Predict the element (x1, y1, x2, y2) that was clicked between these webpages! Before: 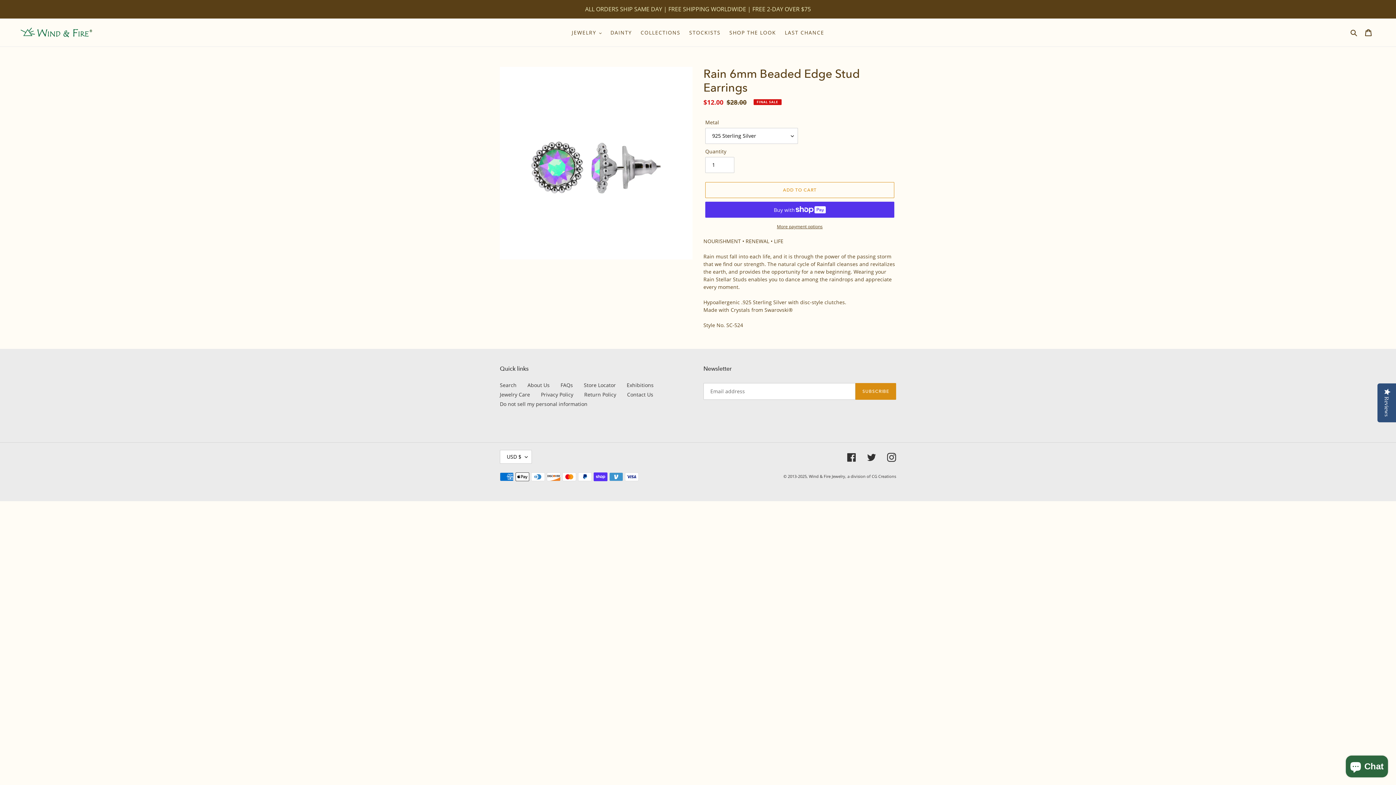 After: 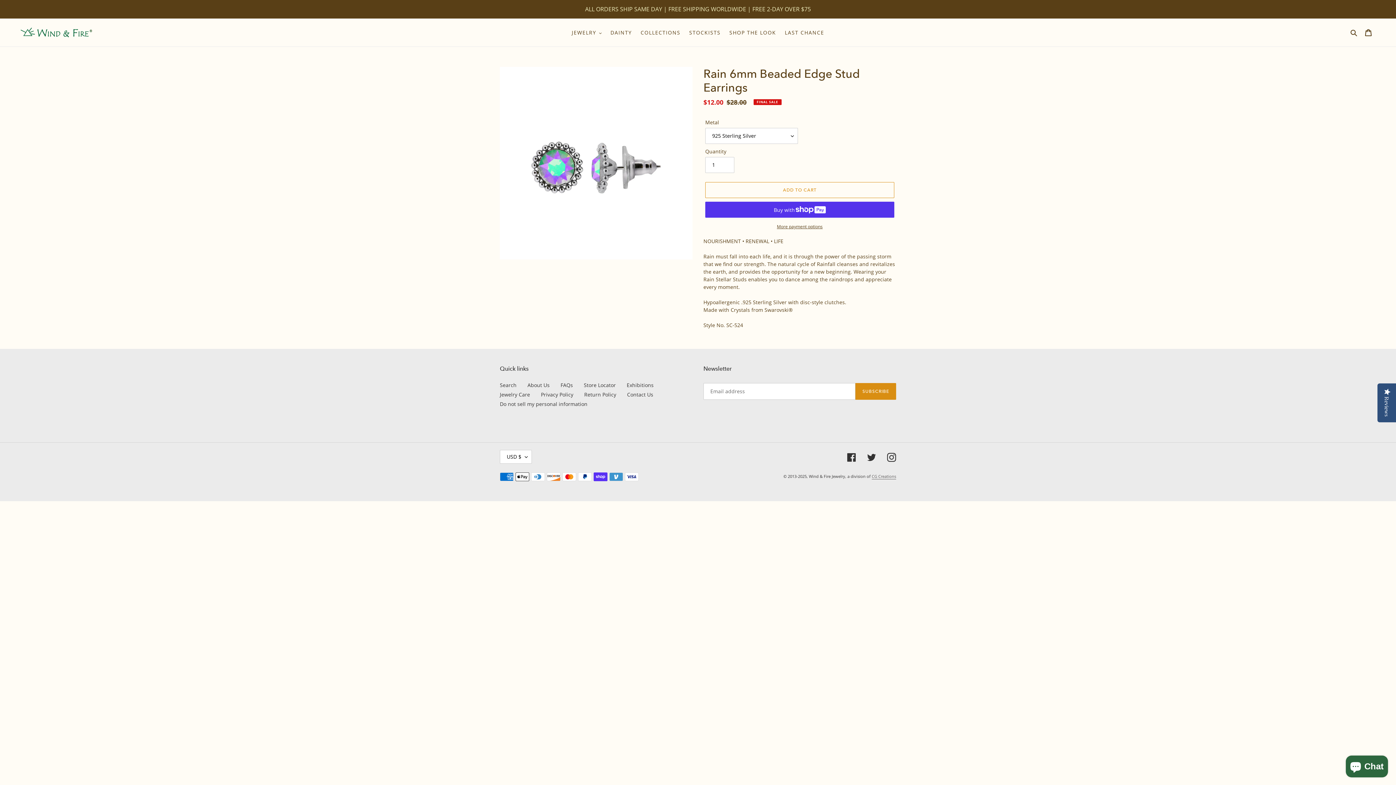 Action: label: CG Creations bbox: (872, 473, 896, 479)